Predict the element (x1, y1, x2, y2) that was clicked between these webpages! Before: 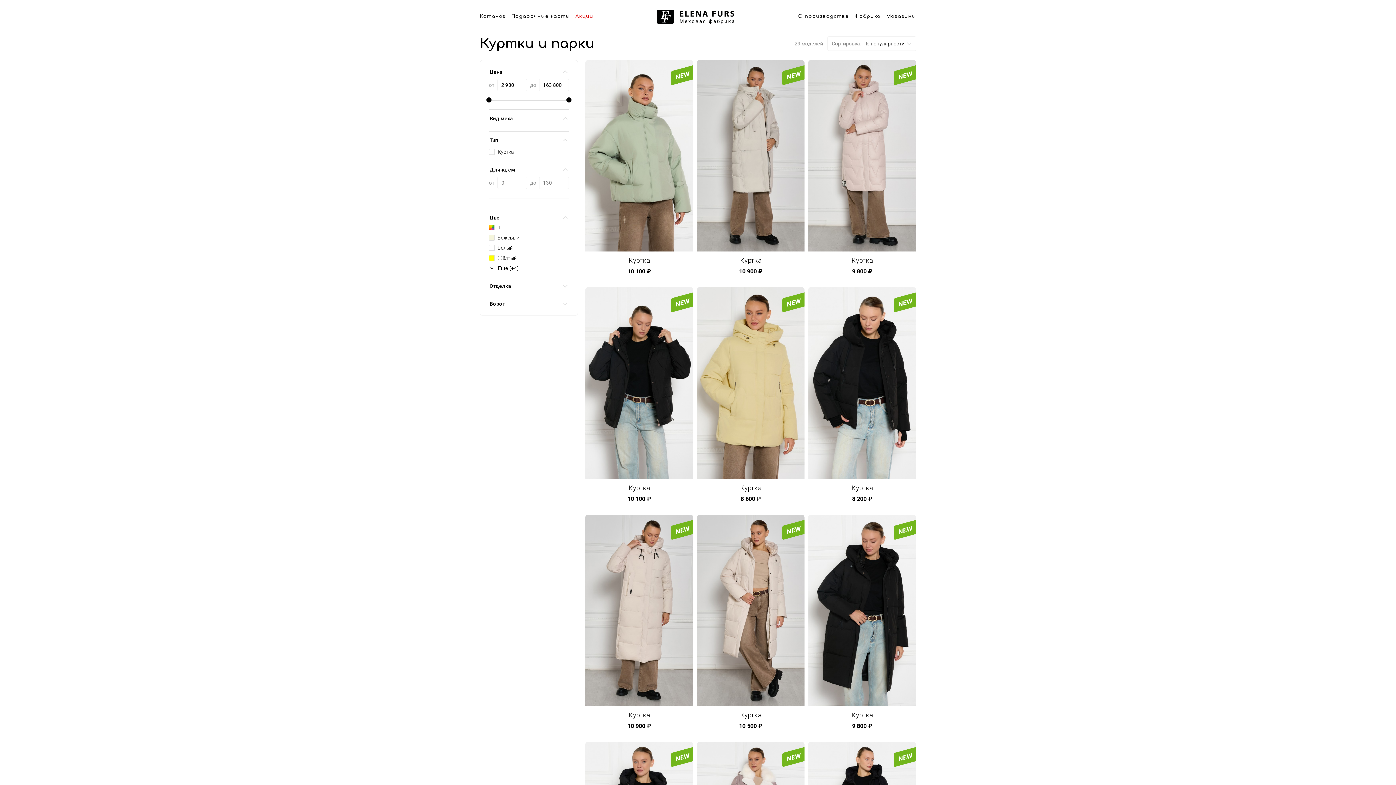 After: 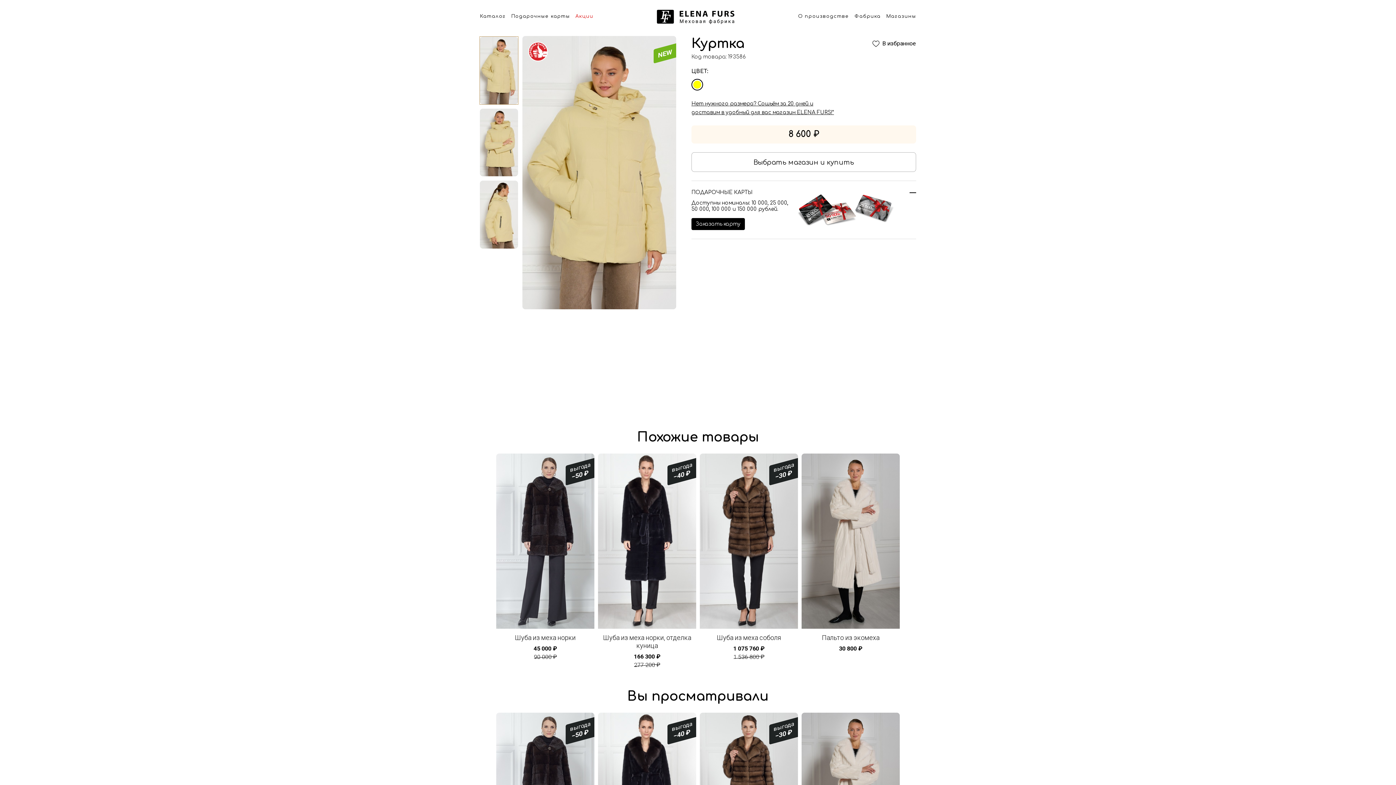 Action: label: NEW
Куртка
8 600 ₽ bbox: (696, 287, 804, 503)